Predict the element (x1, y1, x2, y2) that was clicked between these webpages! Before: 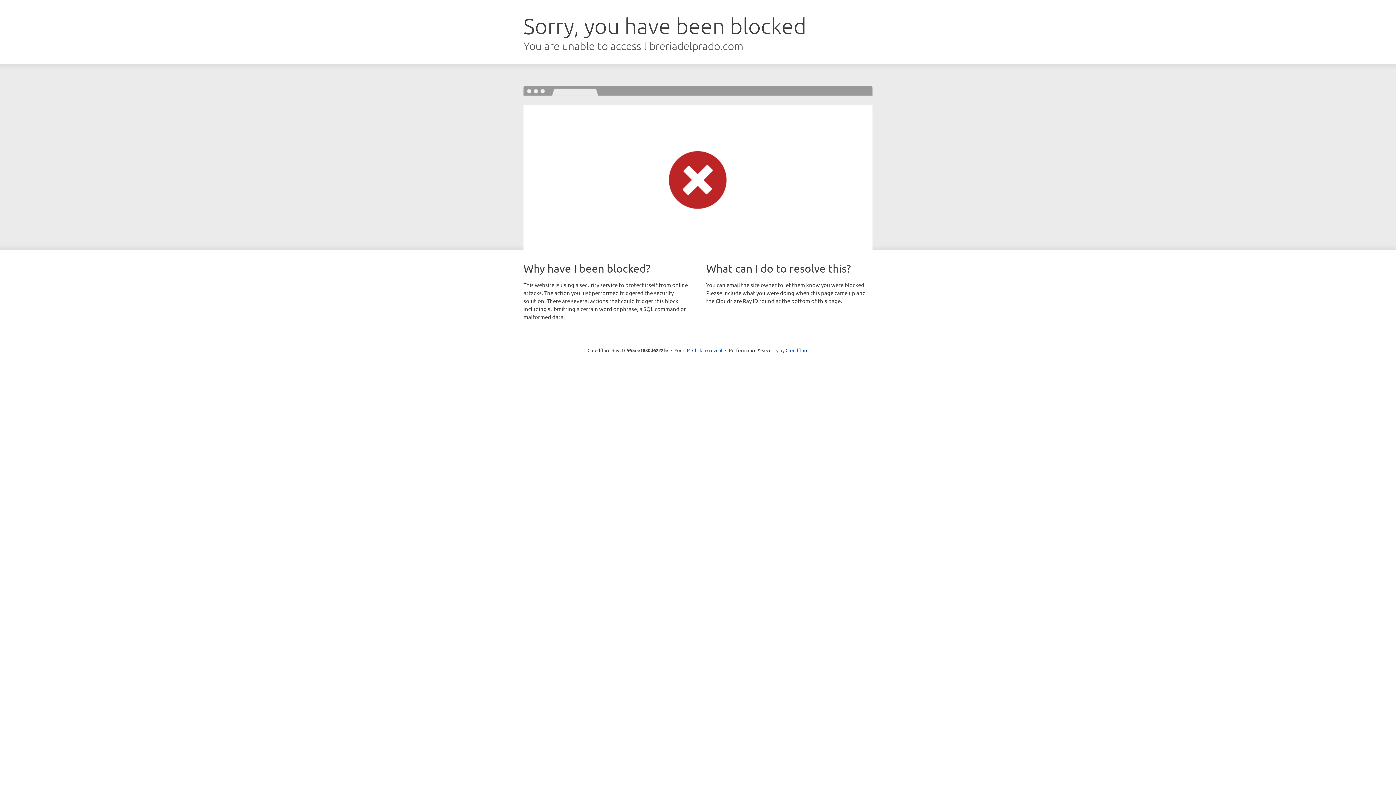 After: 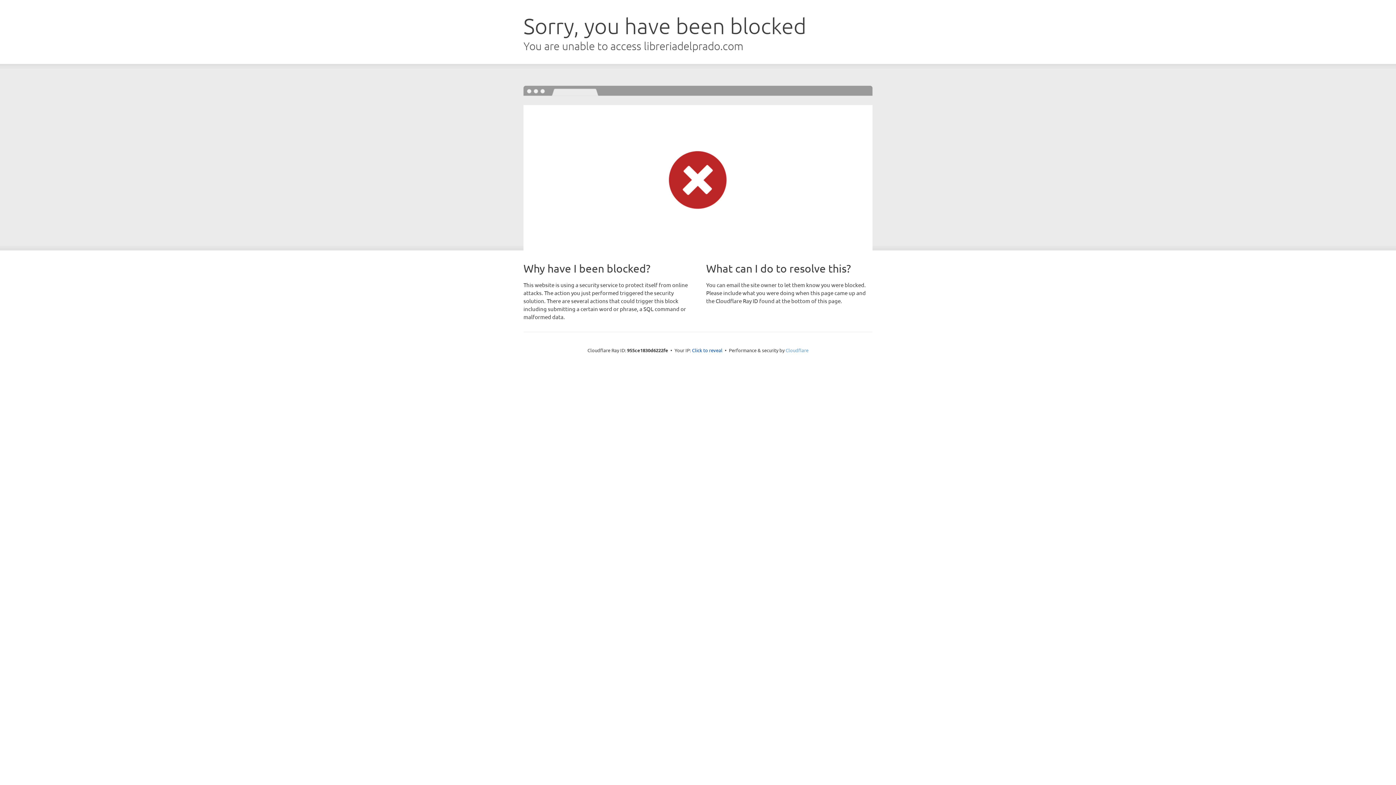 Action: bbox: (785, 347, 808, 353) label: Cloudflare